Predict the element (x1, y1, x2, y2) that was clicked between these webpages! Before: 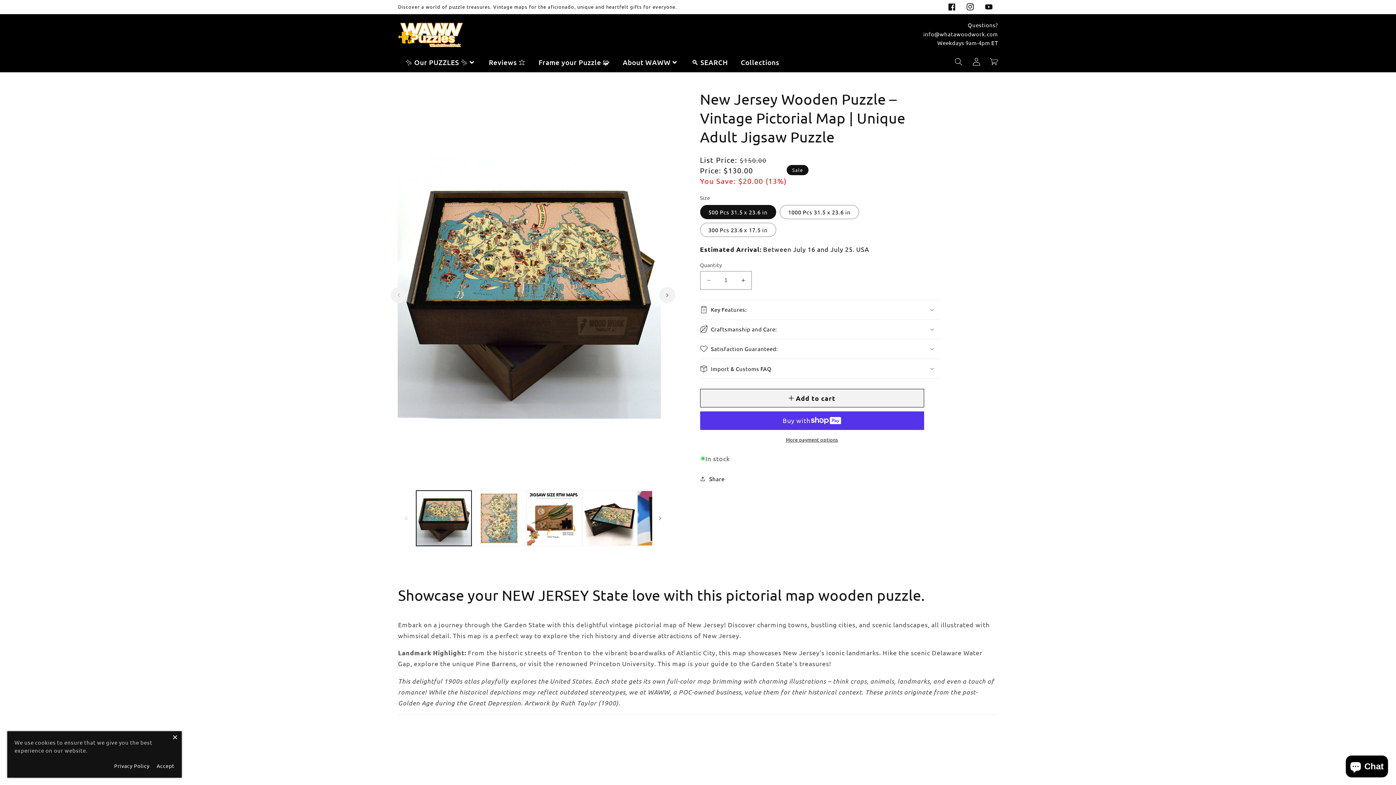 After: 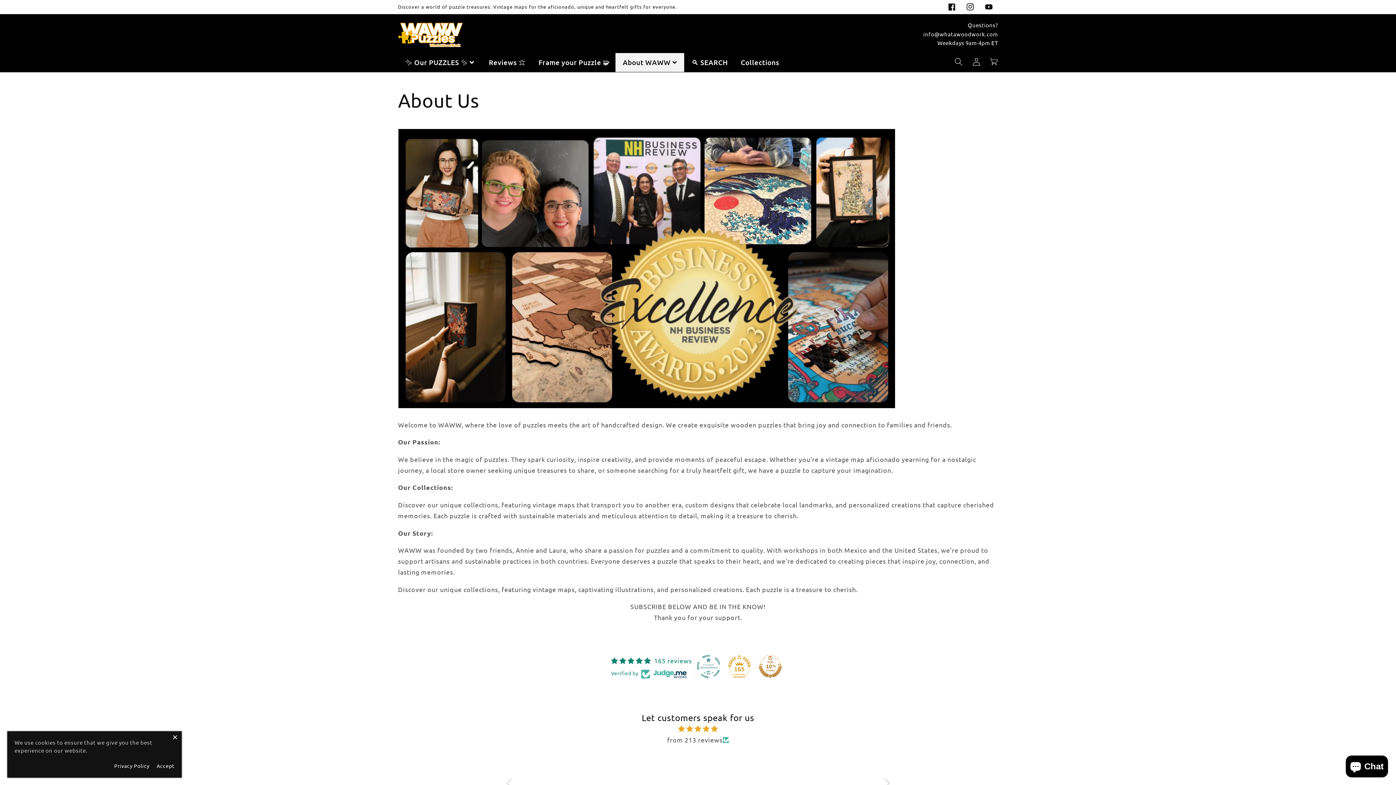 Action: label: About WAWW bbox: (615, 53, 684, 71)